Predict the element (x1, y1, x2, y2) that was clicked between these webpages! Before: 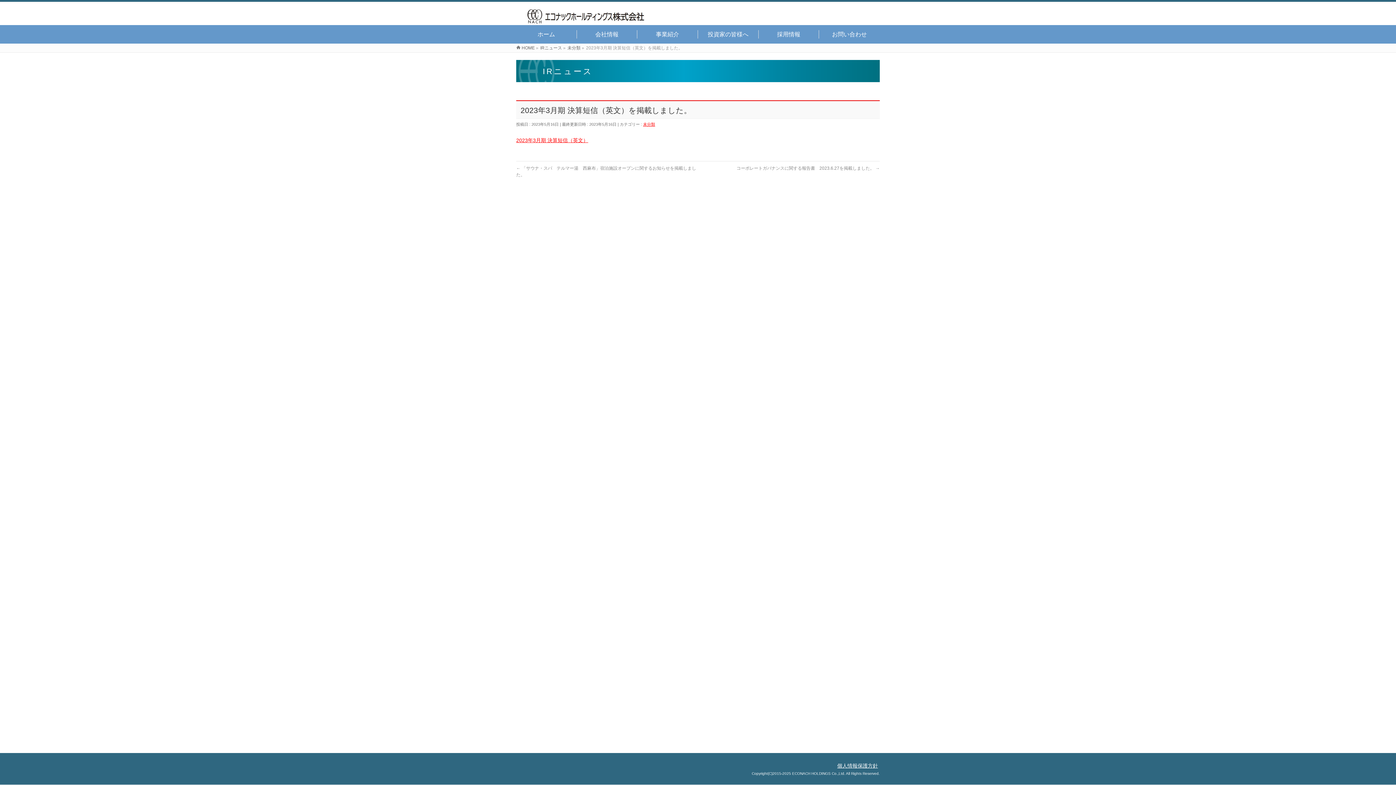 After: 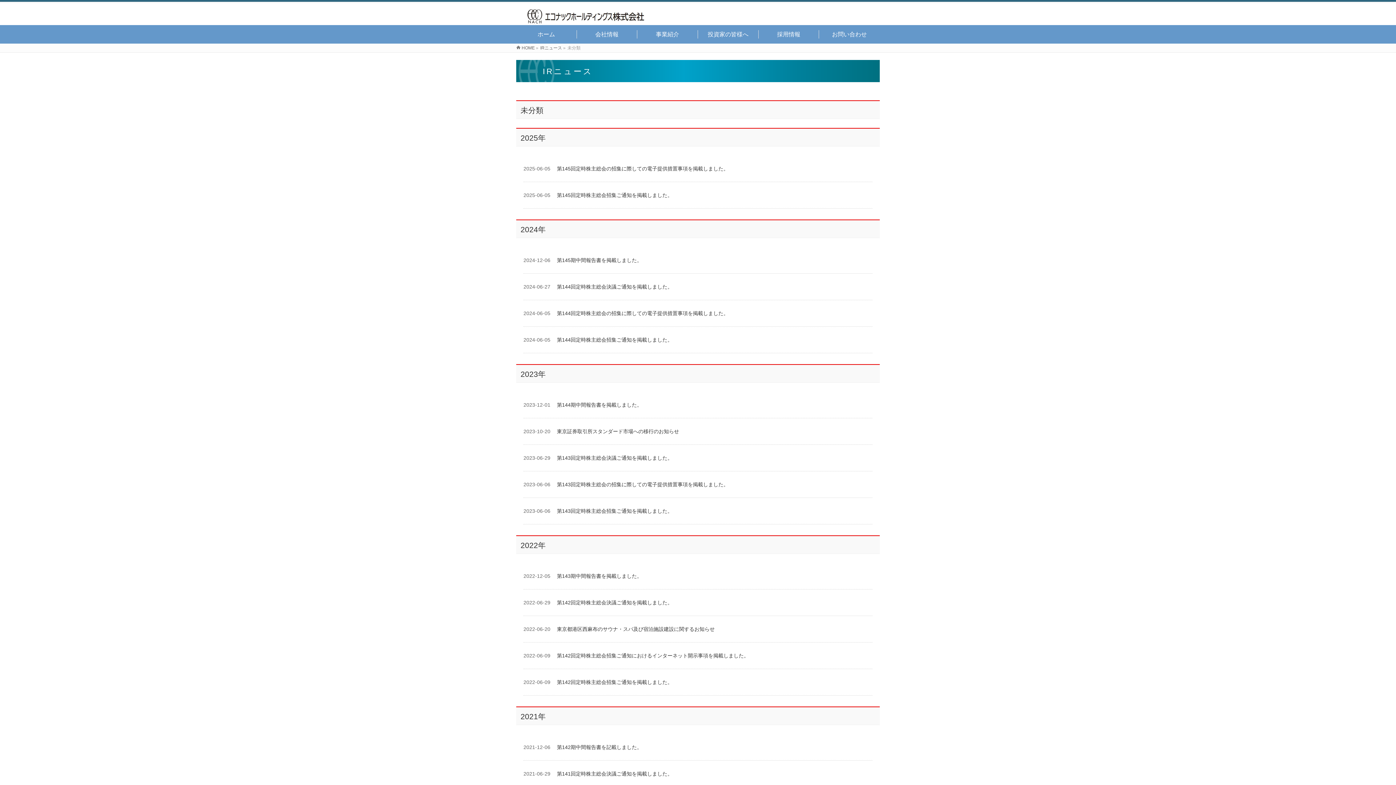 Action: label: 未分類 bbox: (567, 45, 580, 50)